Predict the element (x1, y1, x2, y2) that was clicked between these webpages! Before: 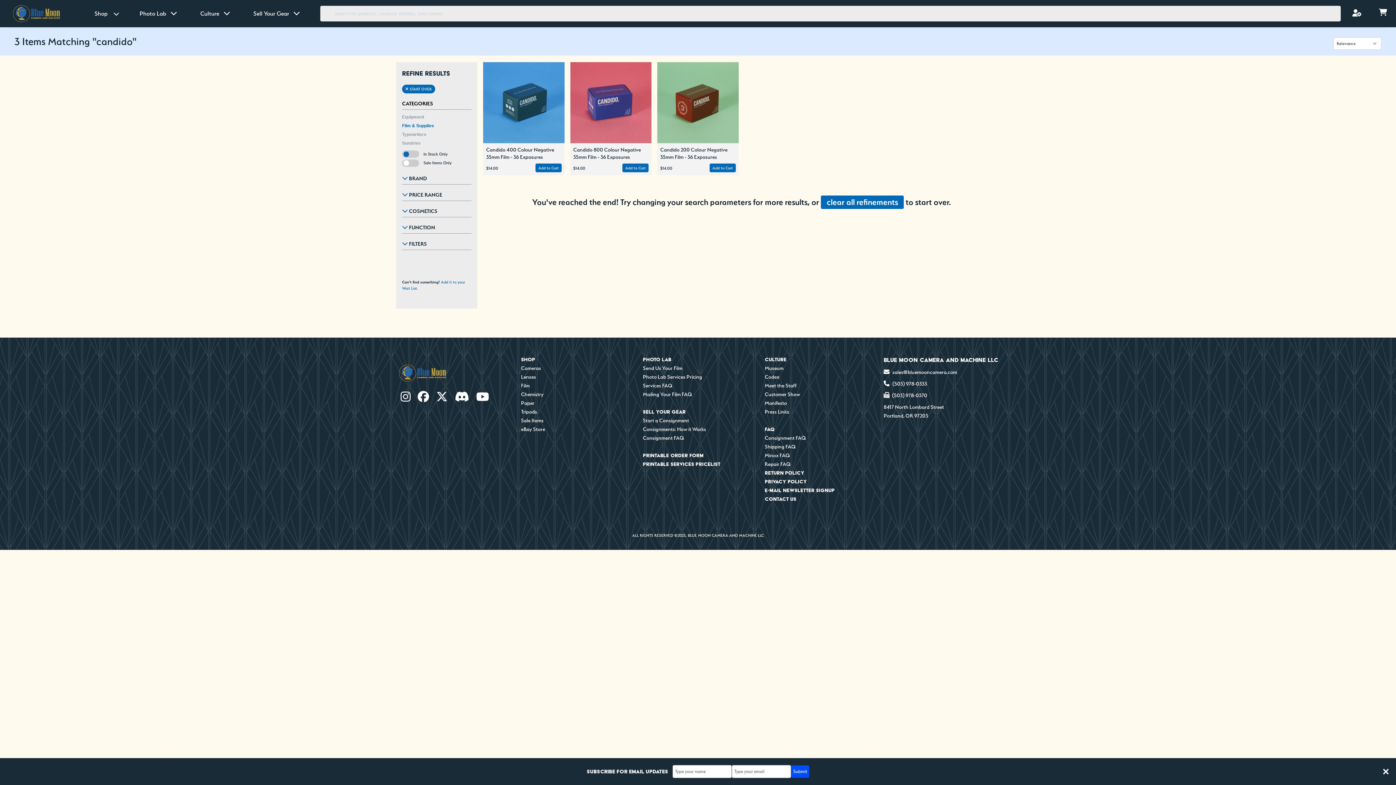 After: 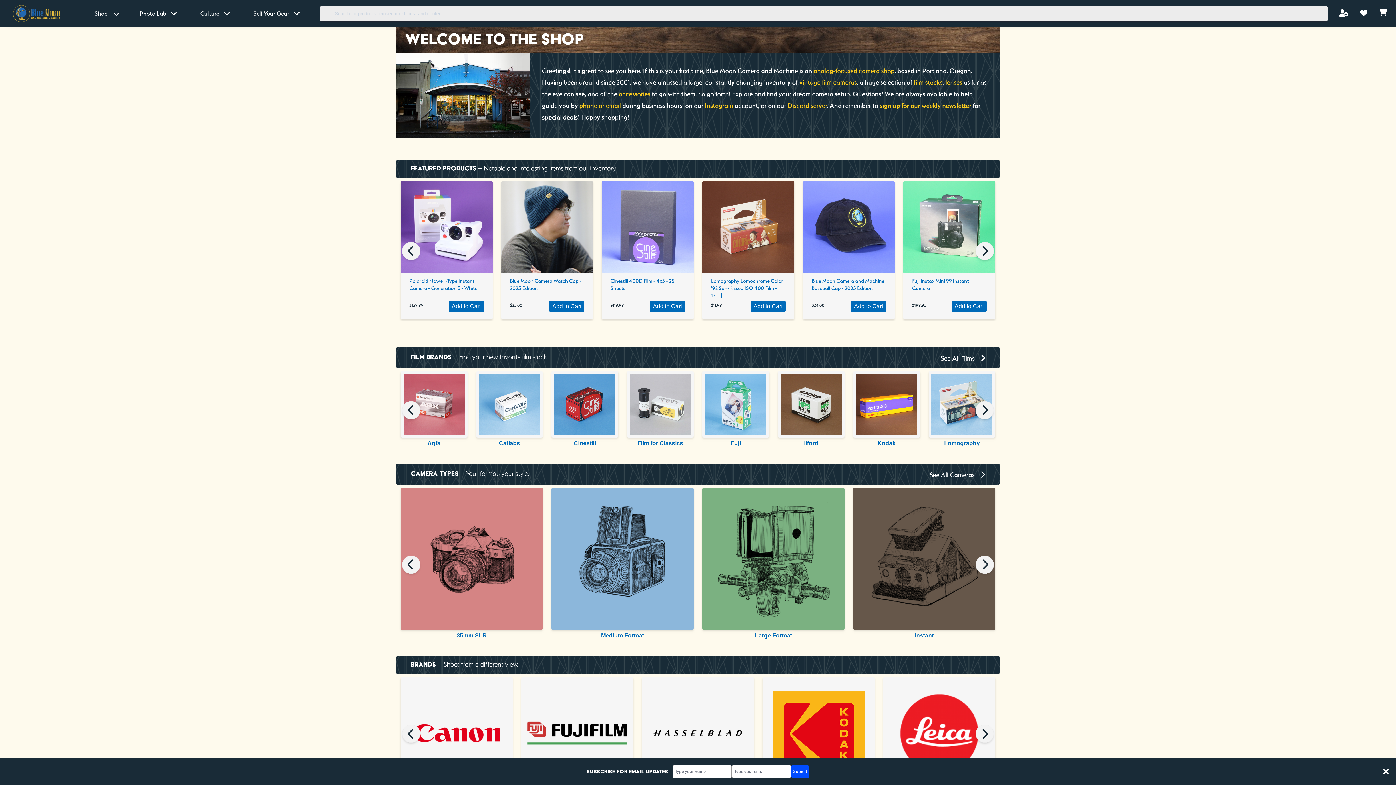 Action: label: Shop bbox: (518, 355, 619, 364)